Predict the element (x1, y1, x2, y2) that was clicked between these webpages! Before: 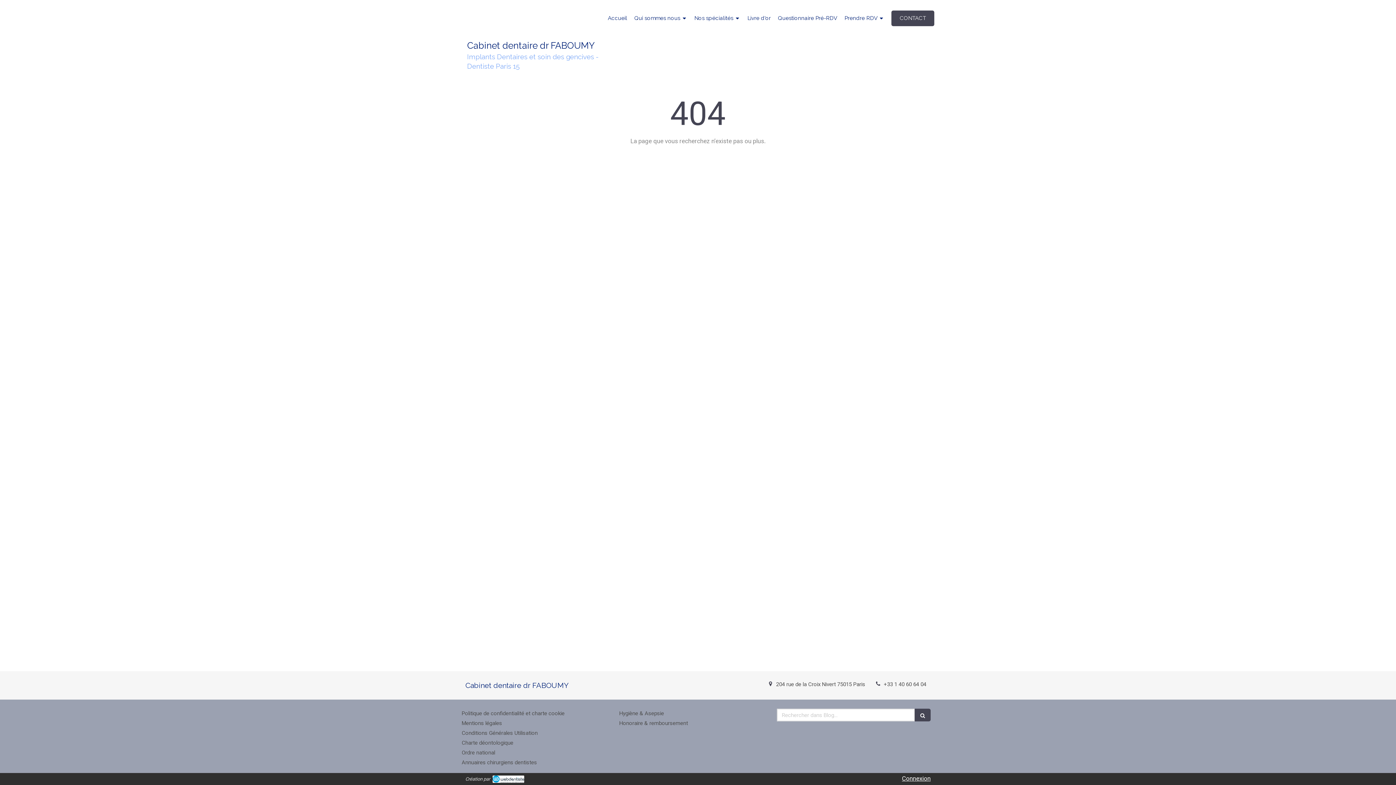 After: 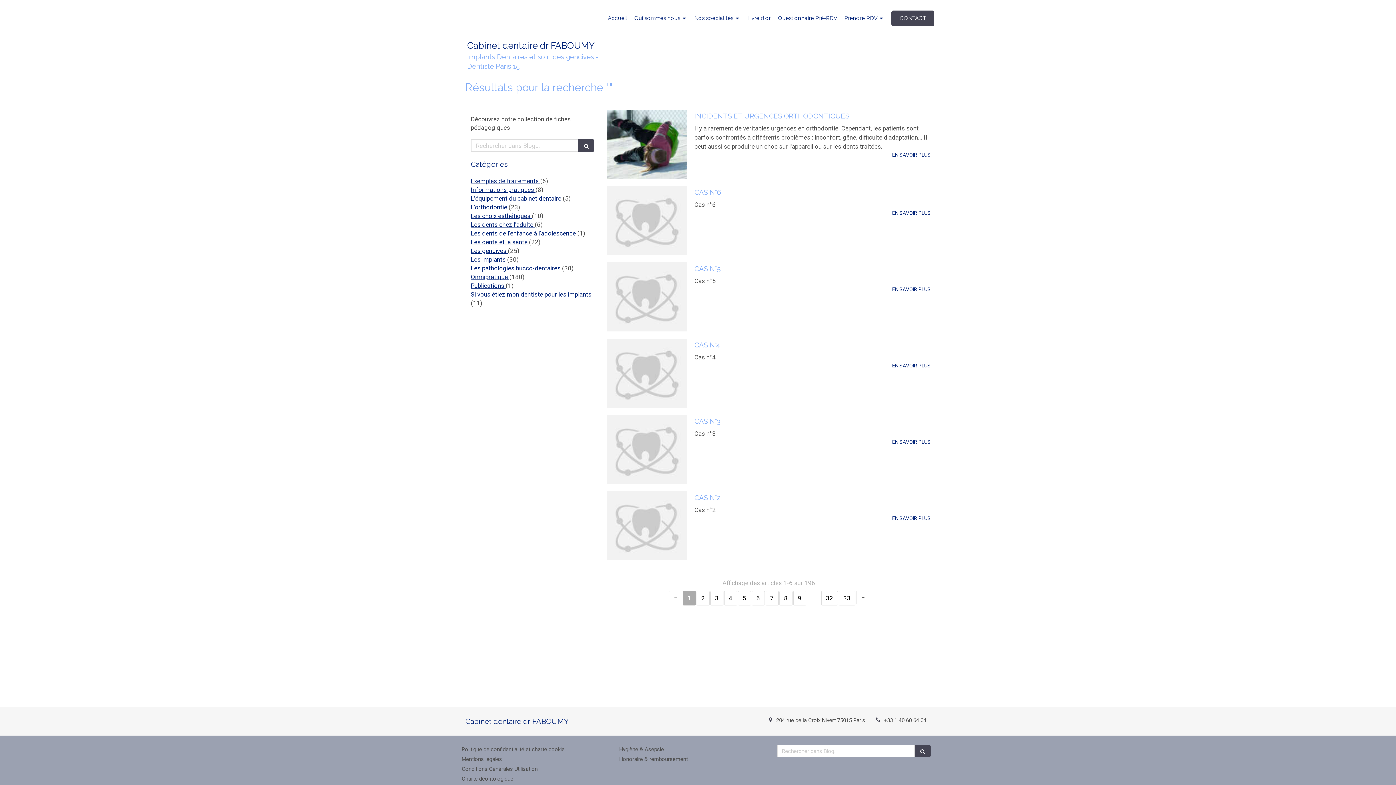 Action: bbox: (914, 709, 930, 721)